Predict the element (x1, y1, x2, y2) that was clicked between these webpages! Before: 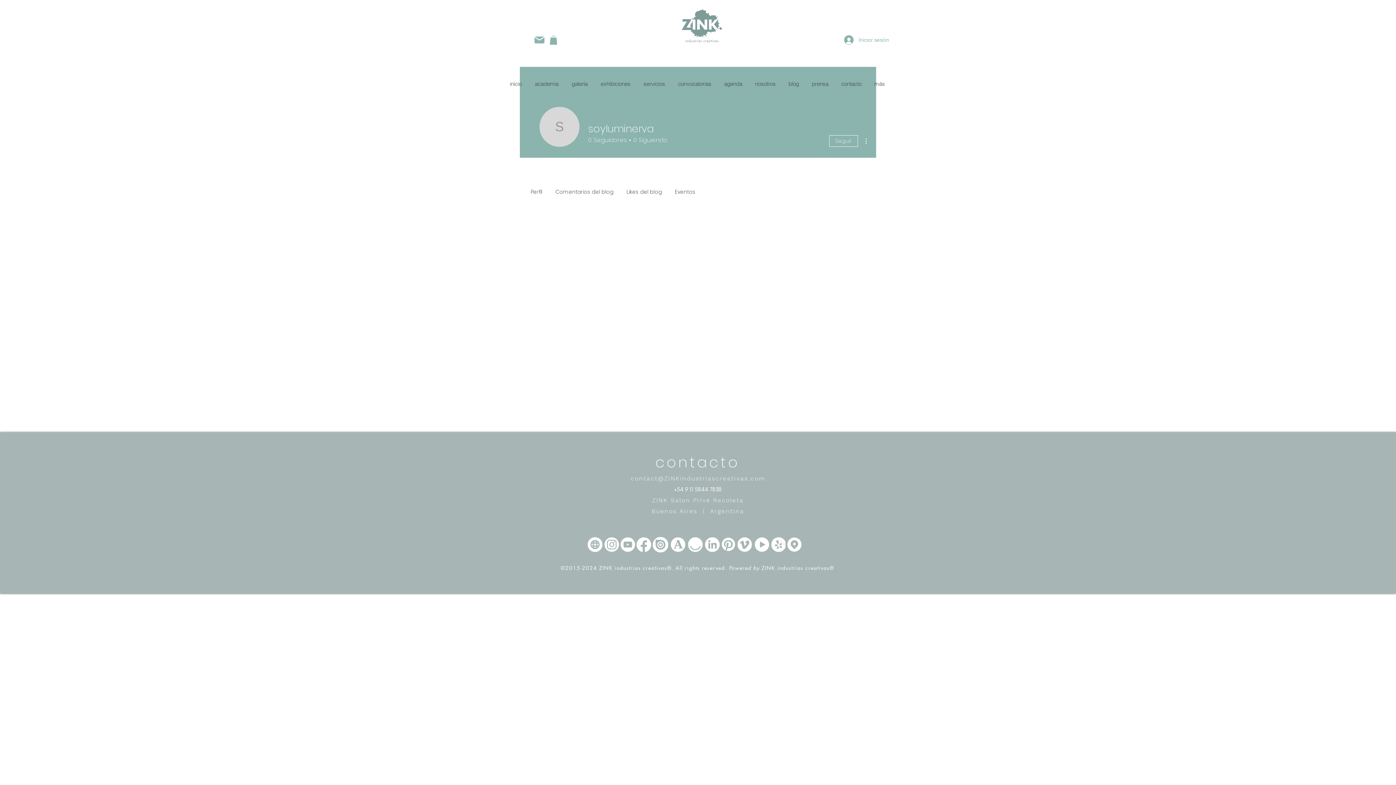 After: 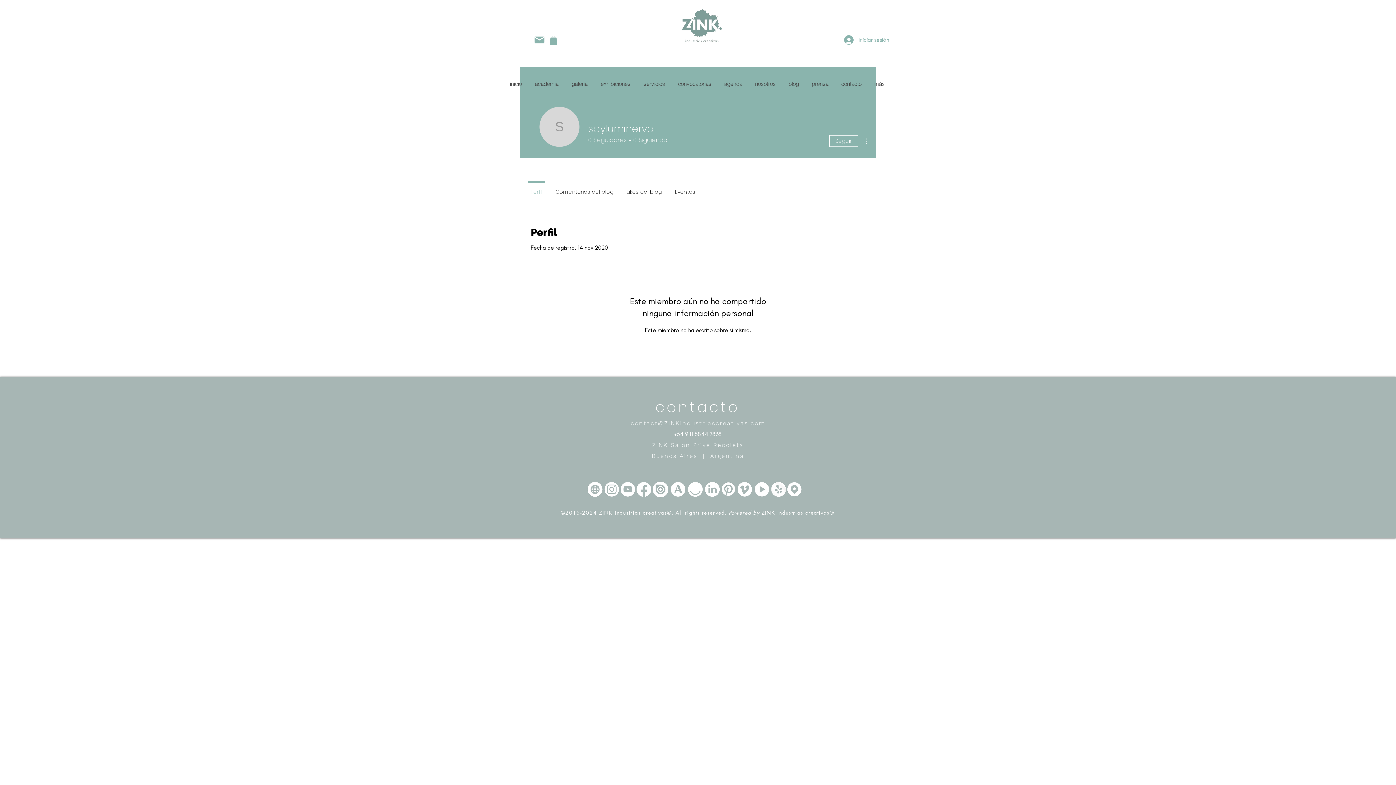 Action: label: Perfil bbox: (524, 181, 549, 196)